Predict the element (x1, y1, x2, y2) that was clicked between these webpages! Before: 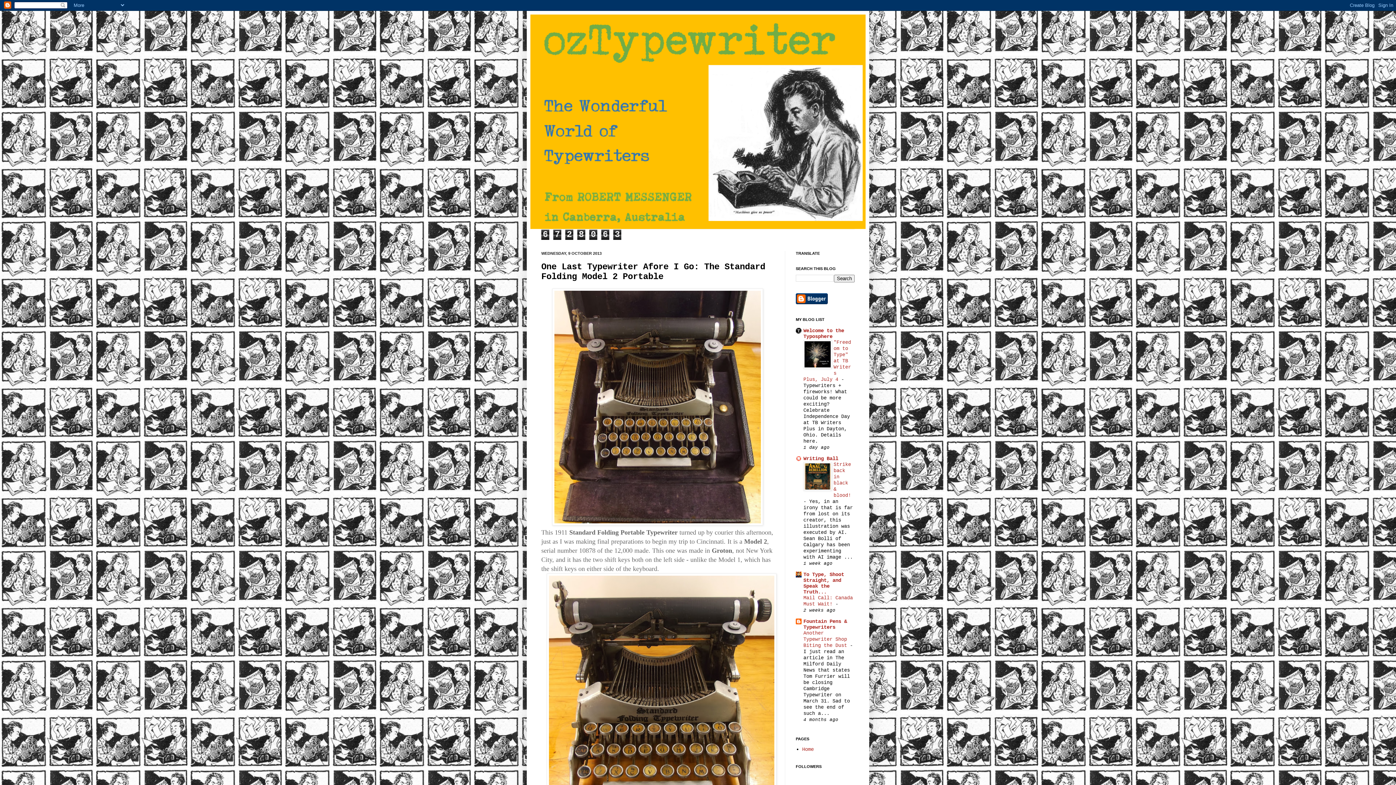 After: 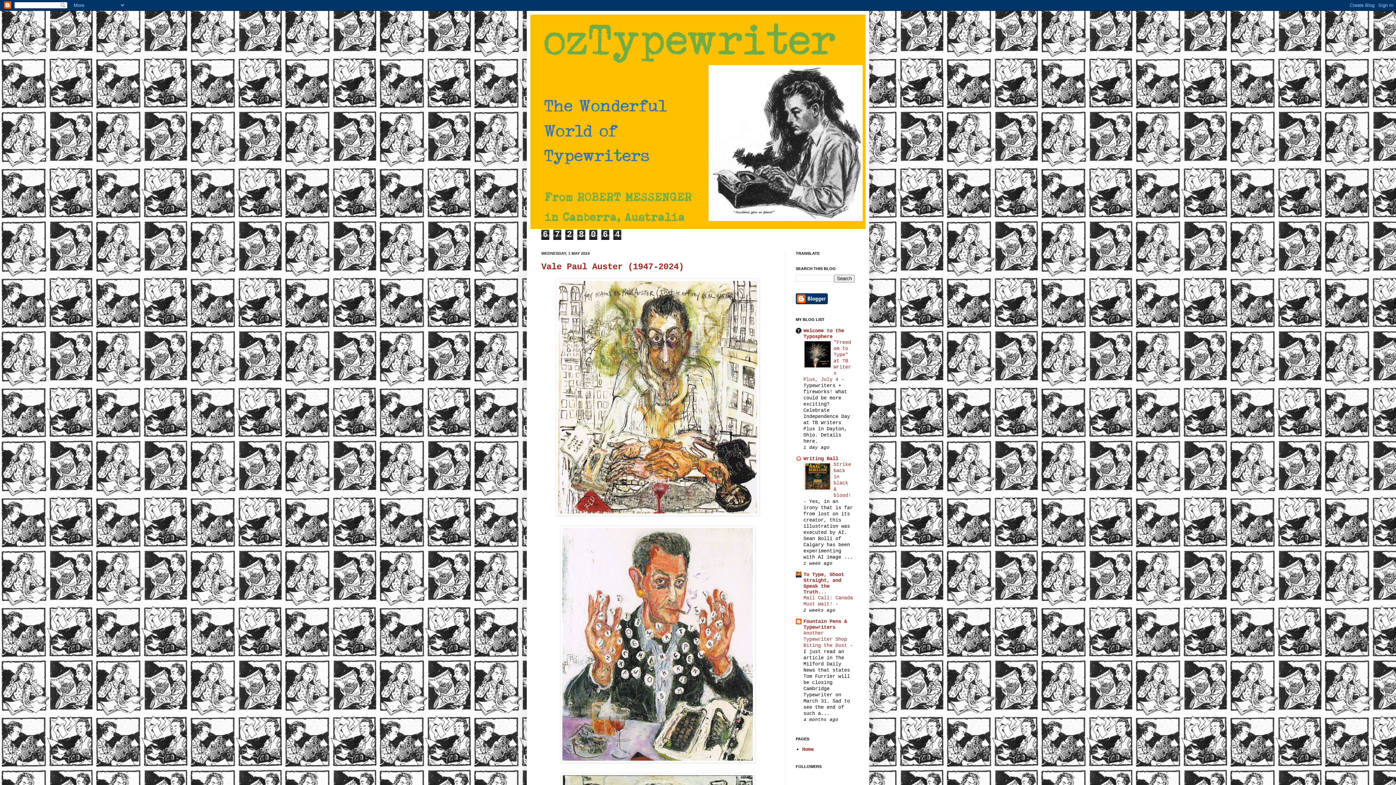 Action: bbox: (530, 14, 865, 229)